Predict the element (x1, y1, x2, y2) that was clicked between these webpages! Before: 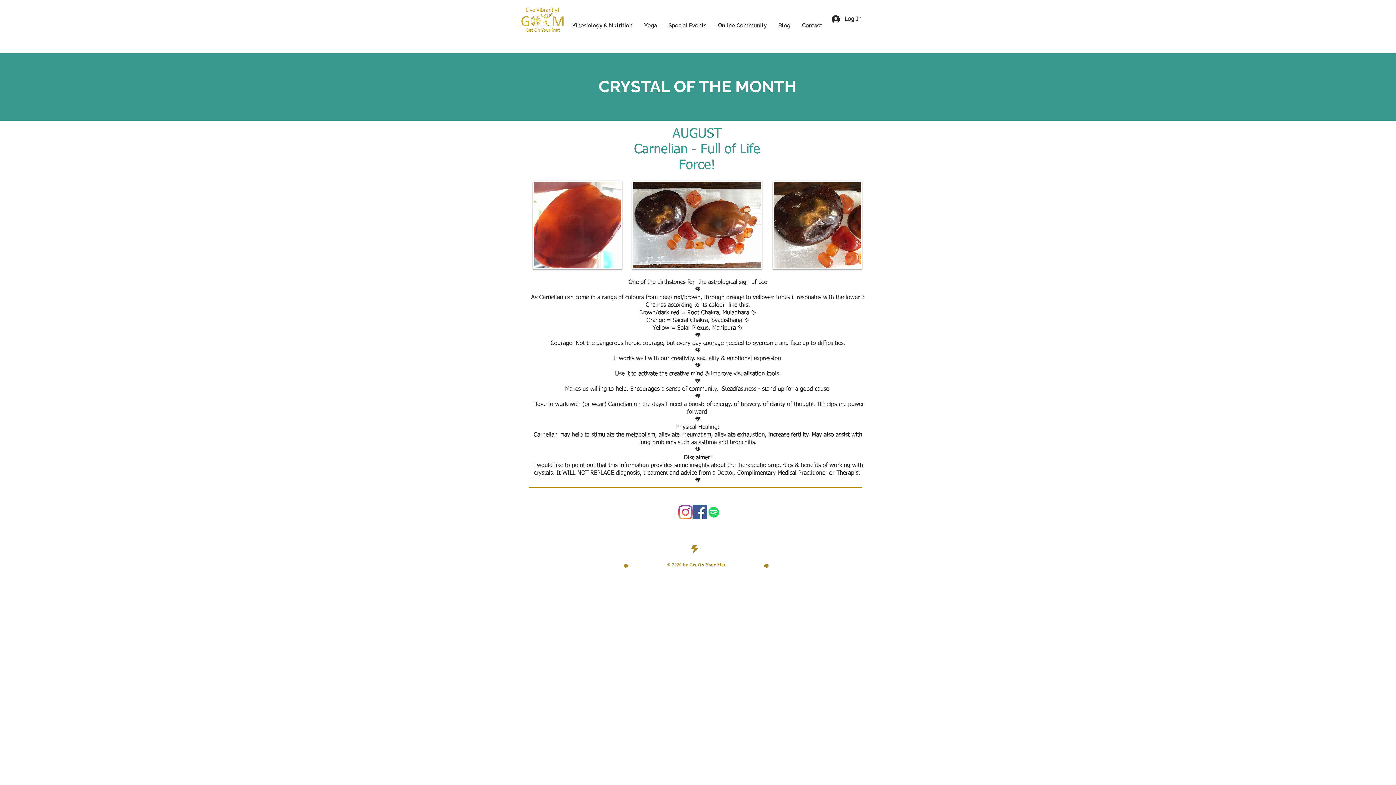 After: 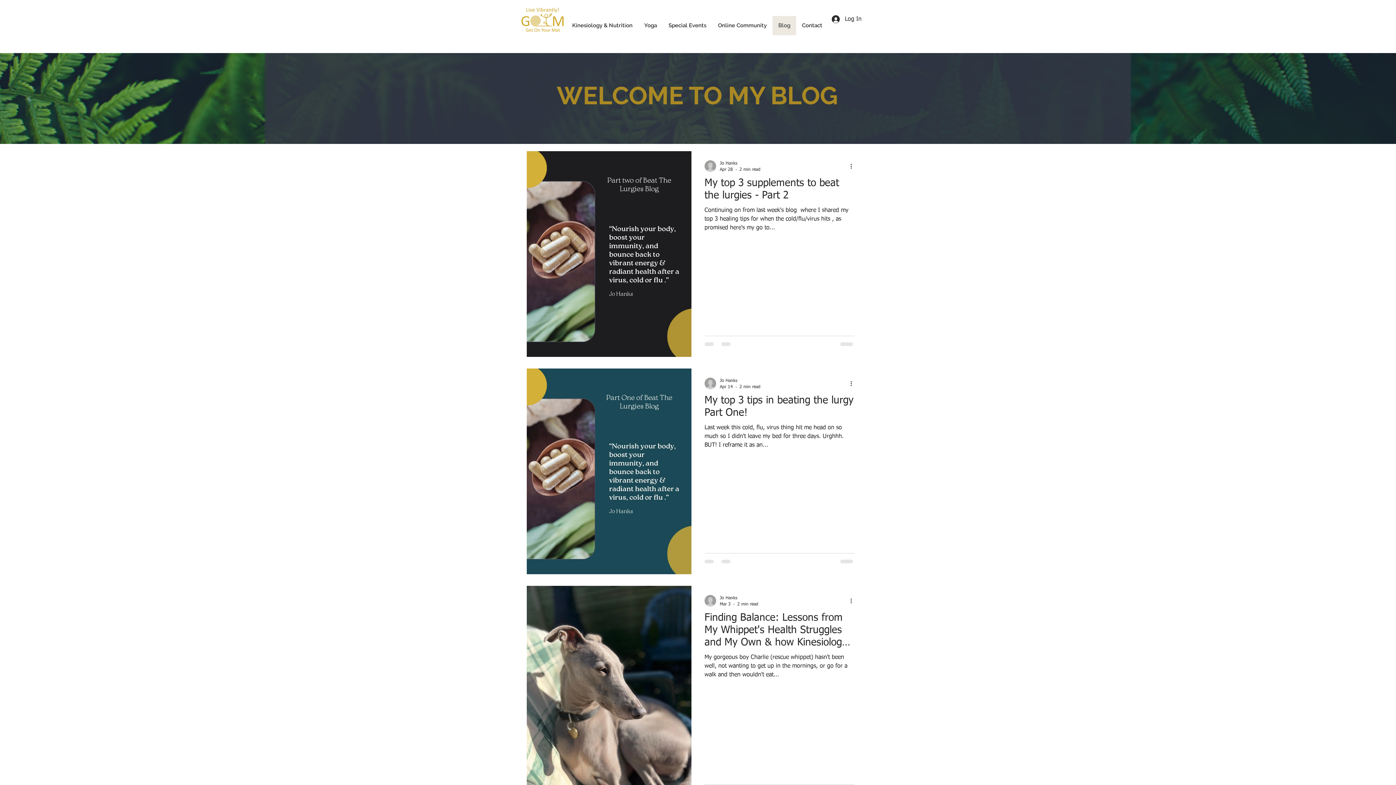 Action: bbox: (772, 16, 796, 35) label: Blog